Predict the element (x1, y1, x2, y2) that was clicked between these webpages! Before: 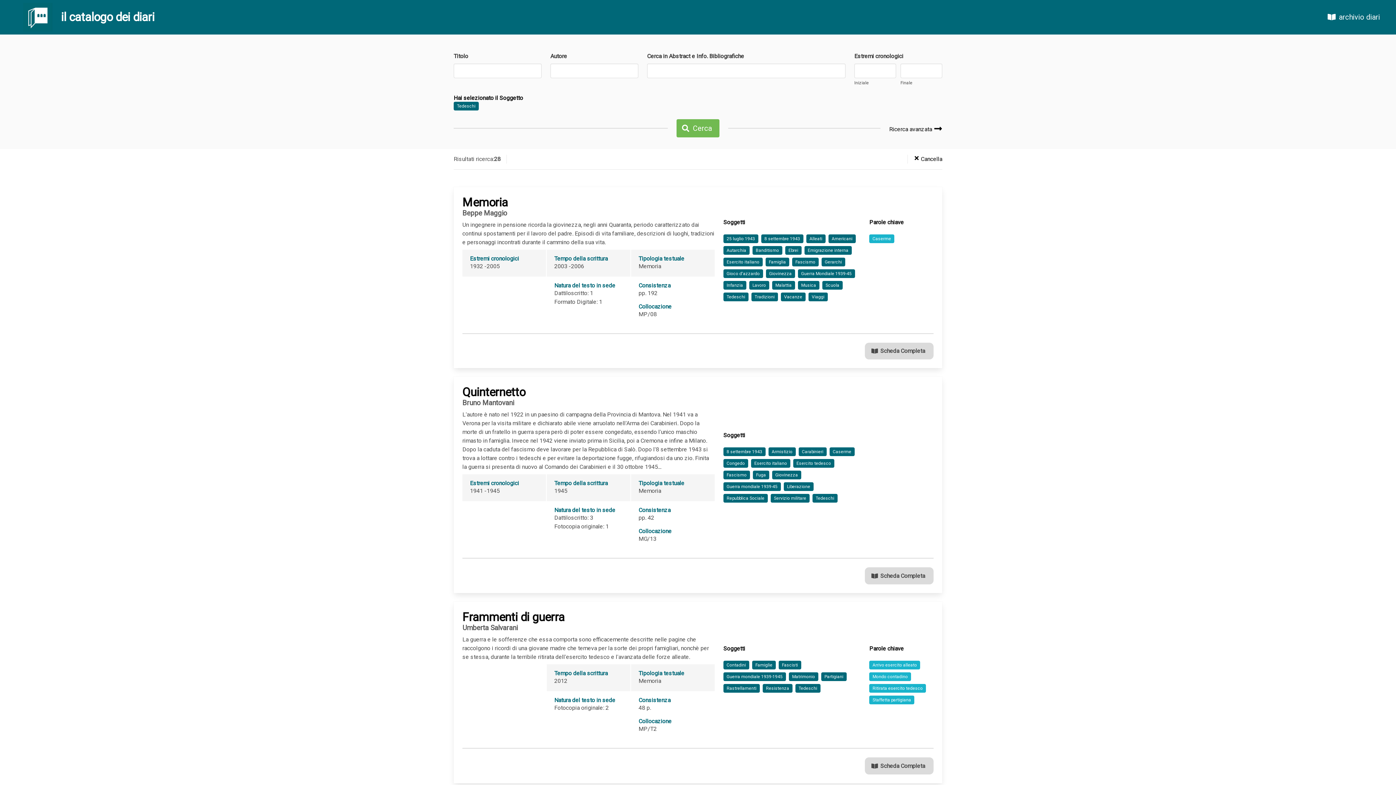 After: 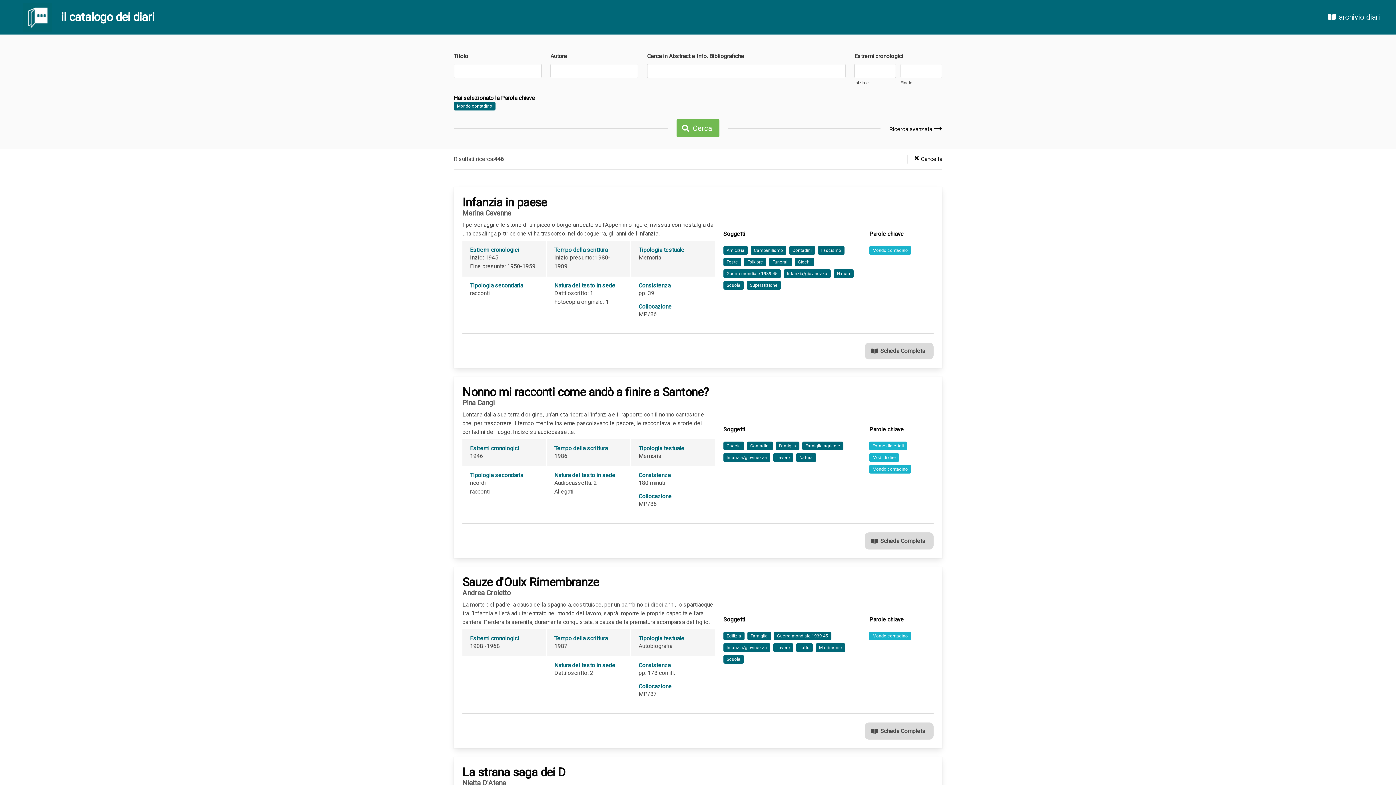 Action: bbox: (869, 672, 911, 681) label: Mondo contadino